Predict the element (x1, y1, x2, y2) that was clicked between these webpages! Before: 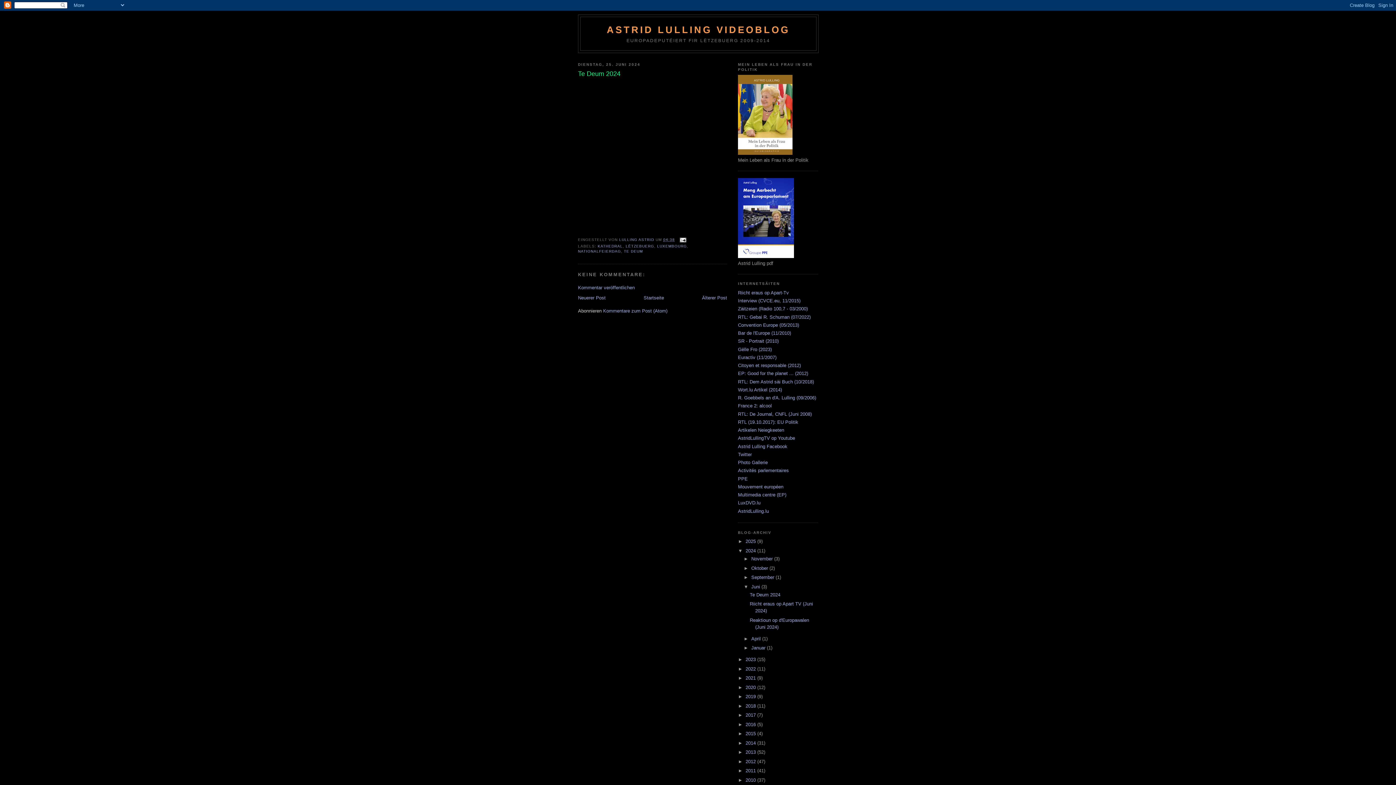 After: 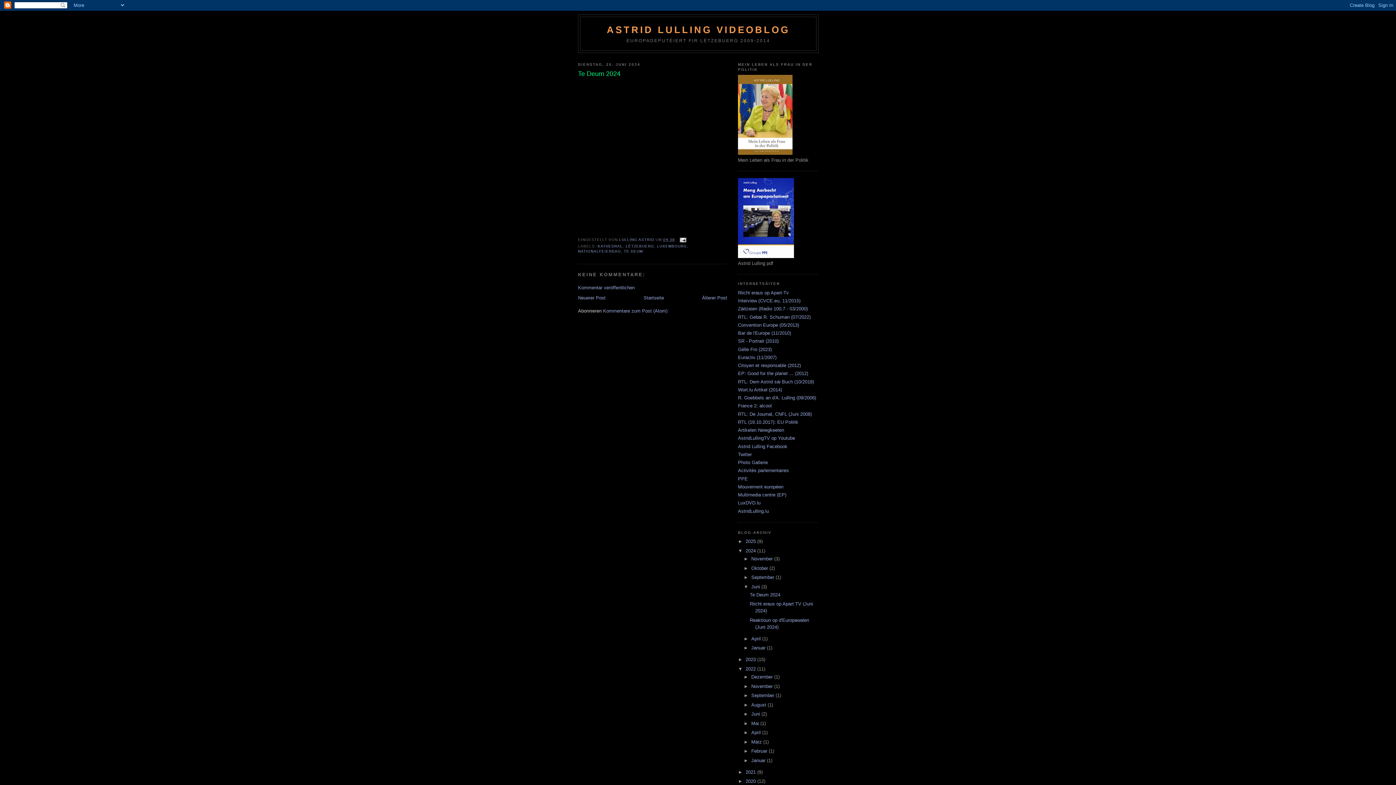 Action: bbox: (738, 666, 745, 671) label: ►  